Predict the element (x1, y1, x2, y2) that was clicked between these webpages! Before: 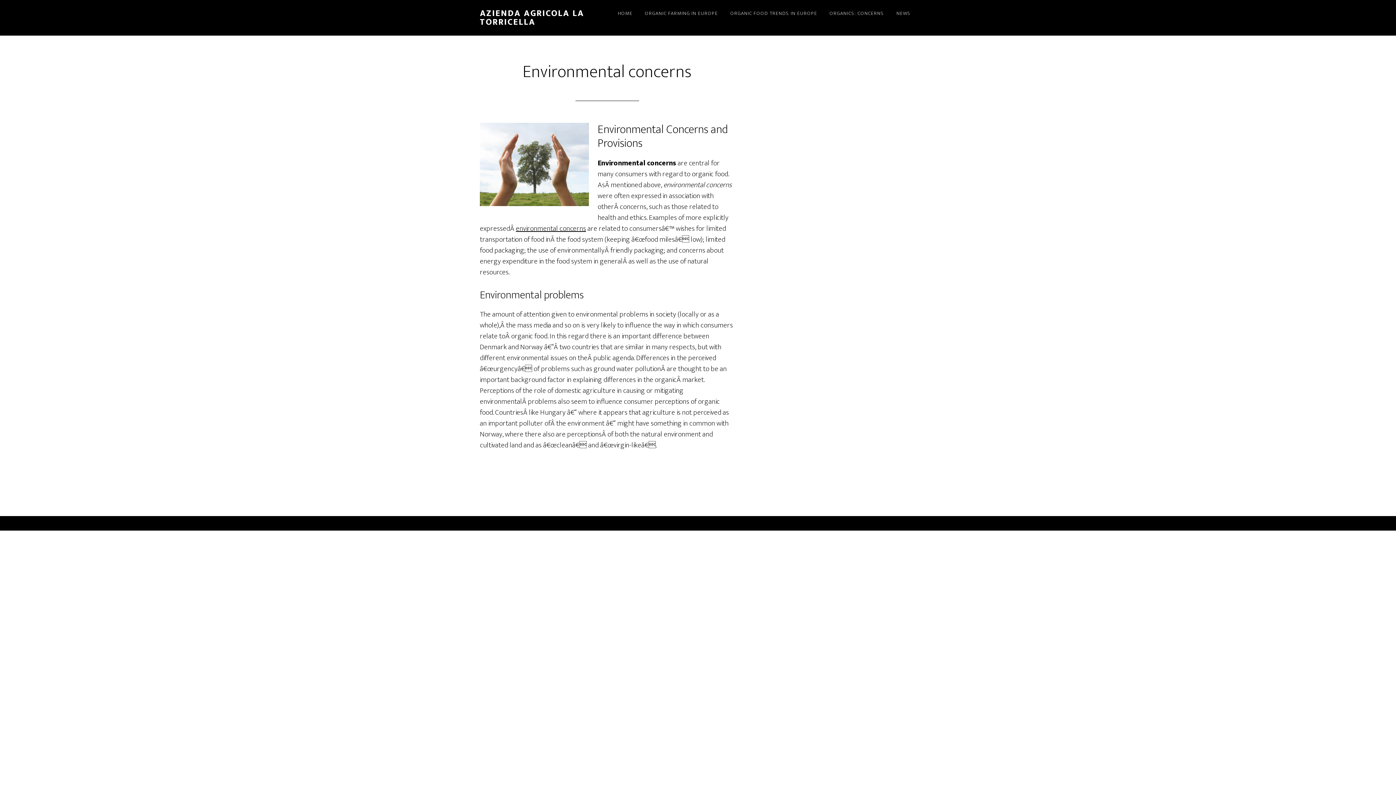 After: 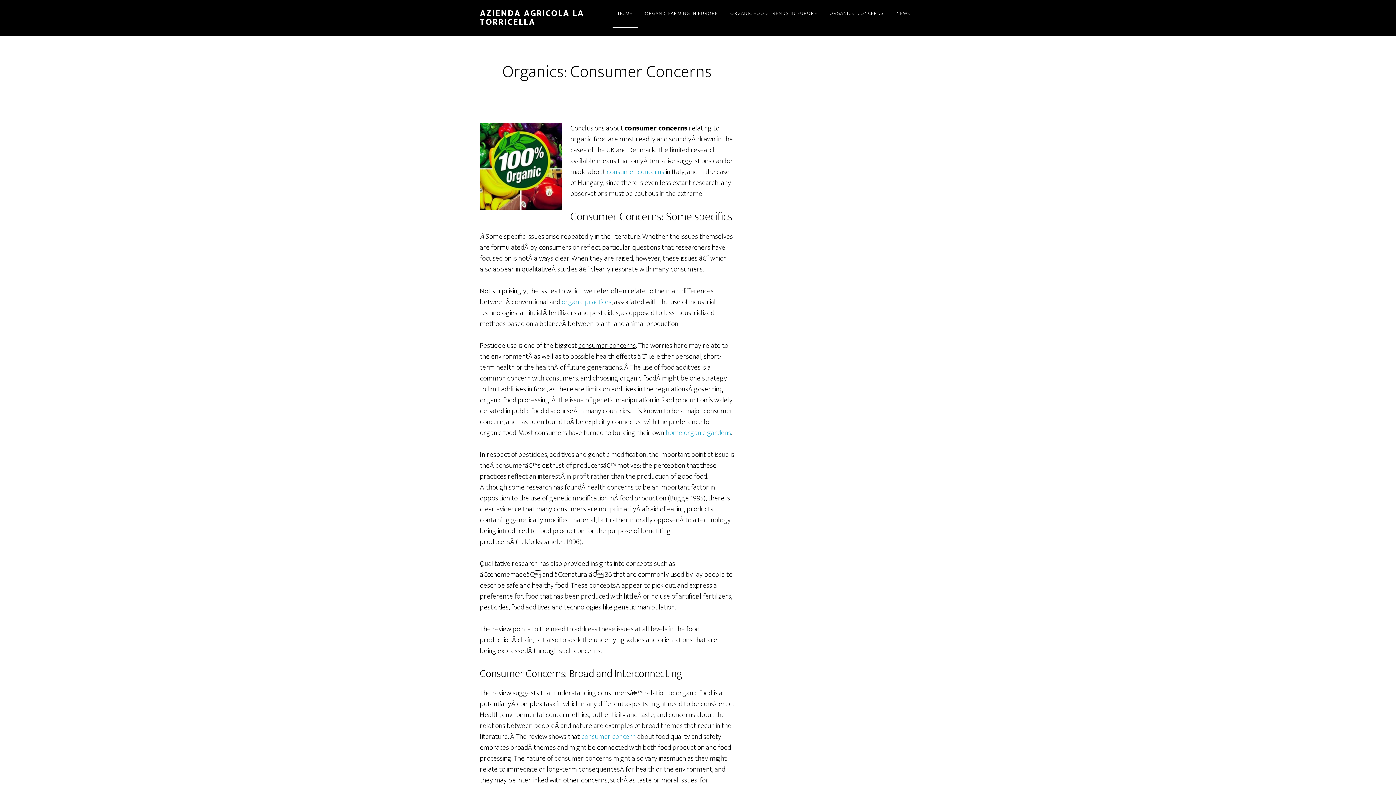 Action: bbox: (480, 6, 584, 29) label: AZIENDA AGRICOLA LA TORRICELLA